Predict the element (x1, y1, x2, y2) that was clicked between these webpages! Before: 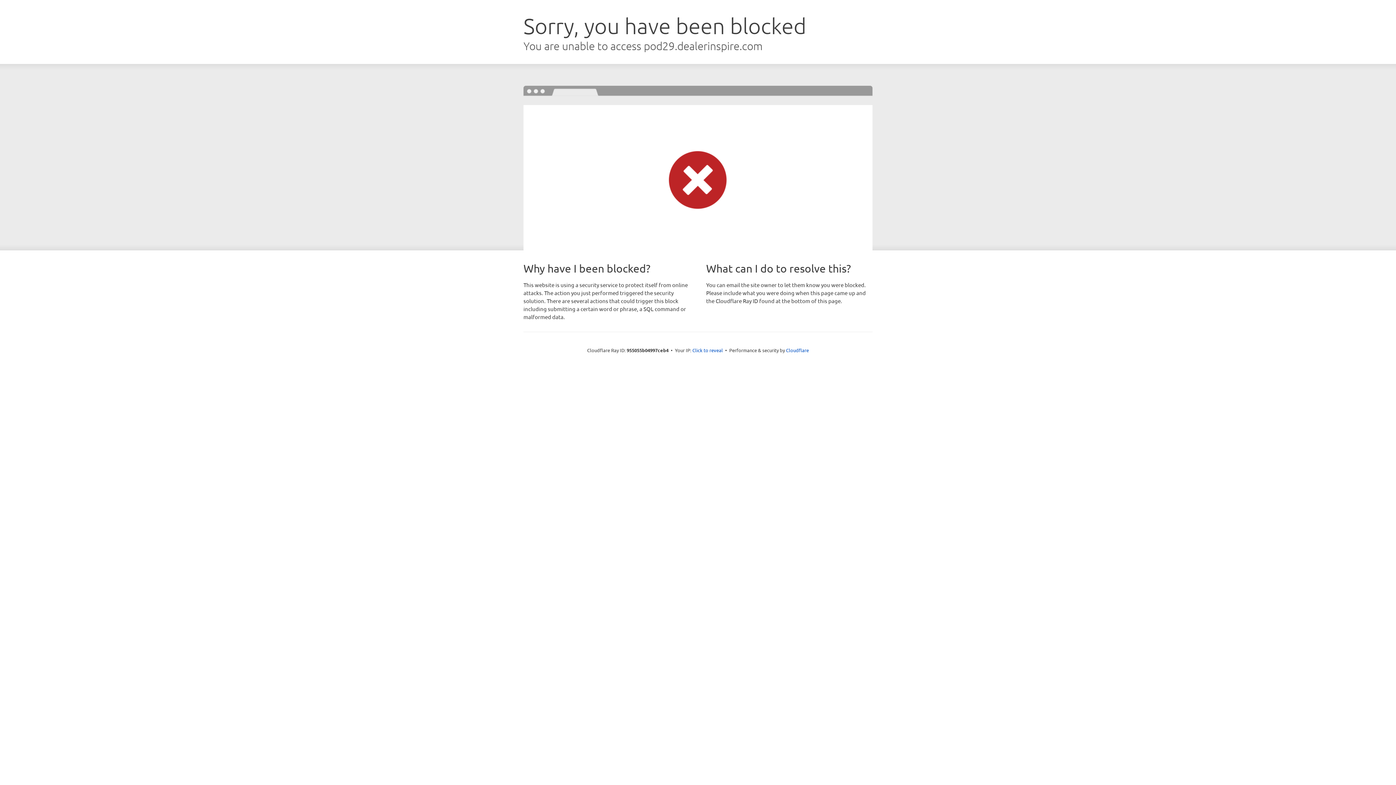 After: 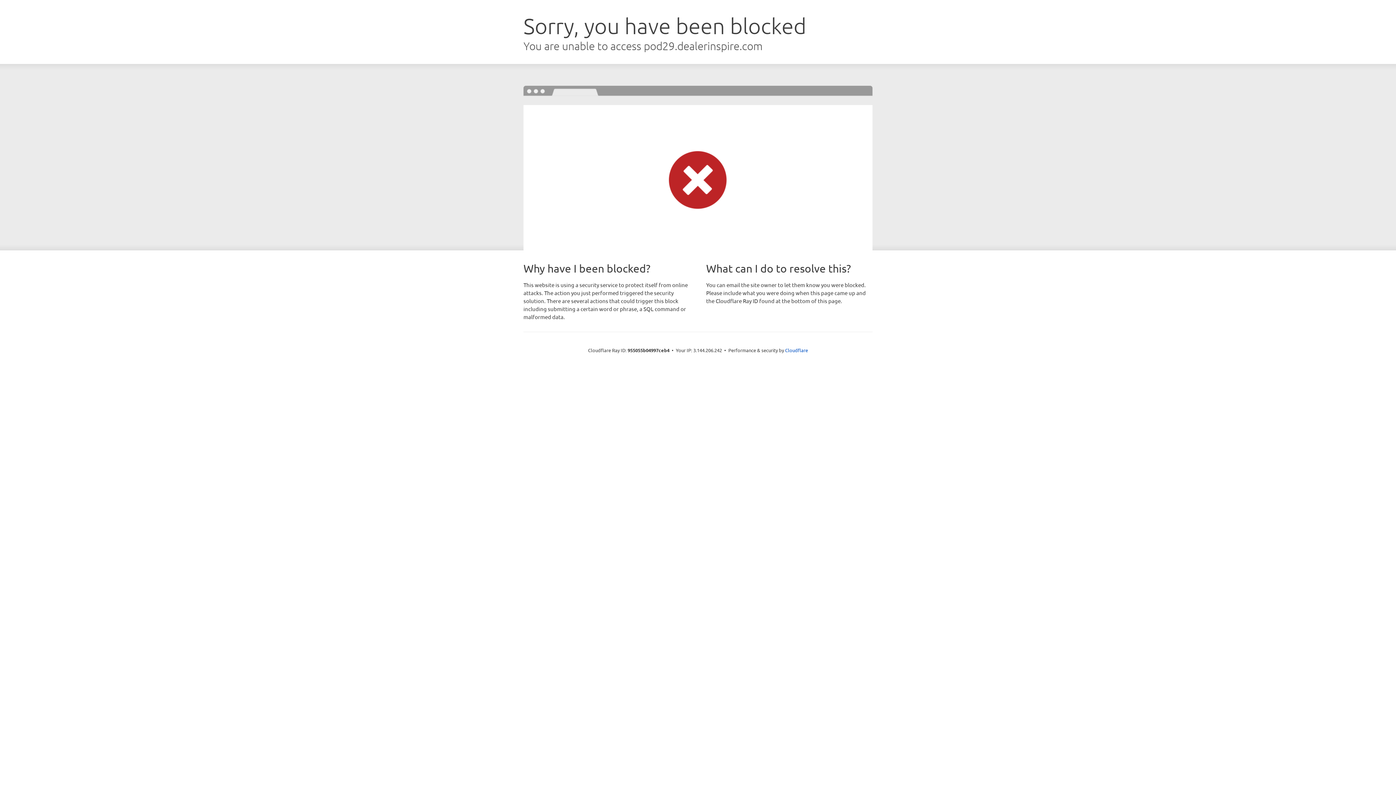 Action: bbox: (692, 346, 723, 353) label: Click to reveal